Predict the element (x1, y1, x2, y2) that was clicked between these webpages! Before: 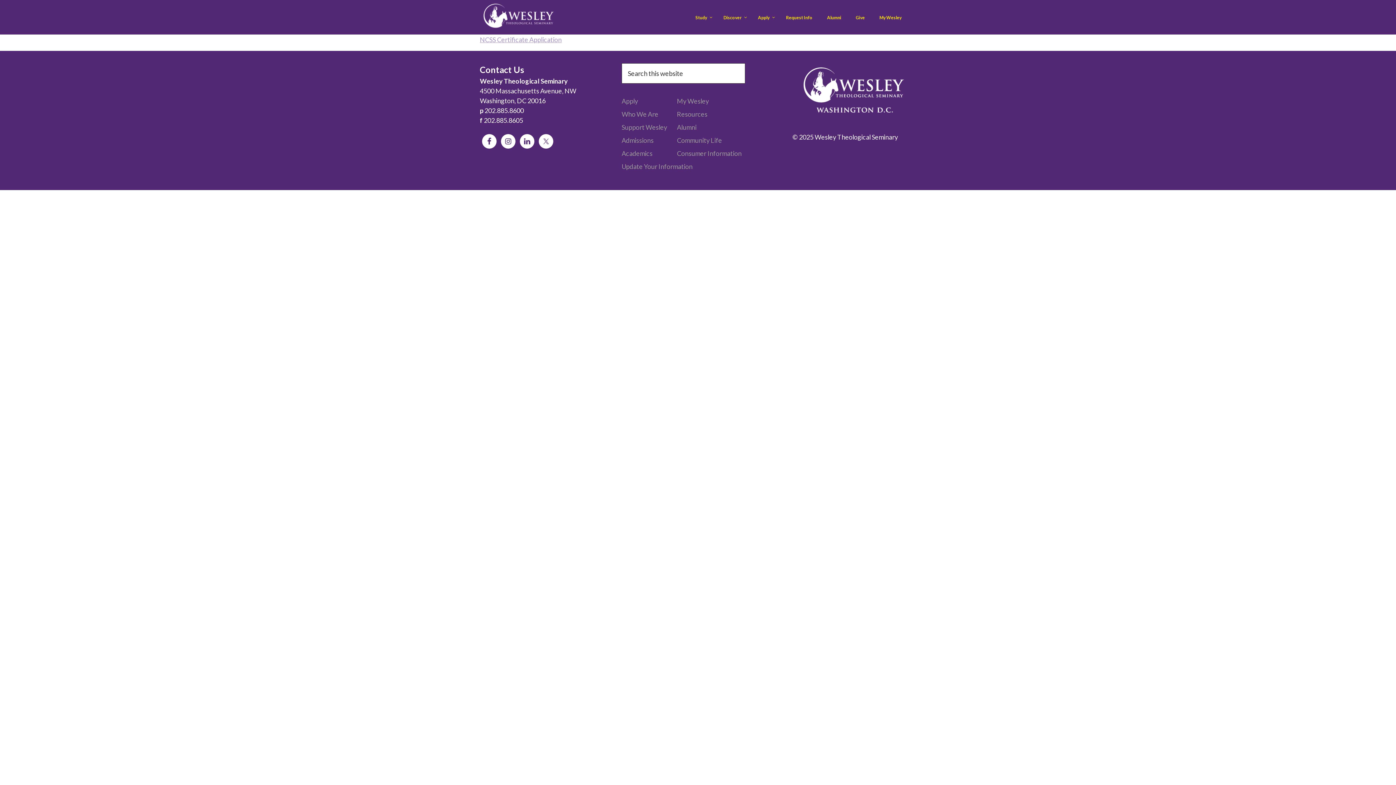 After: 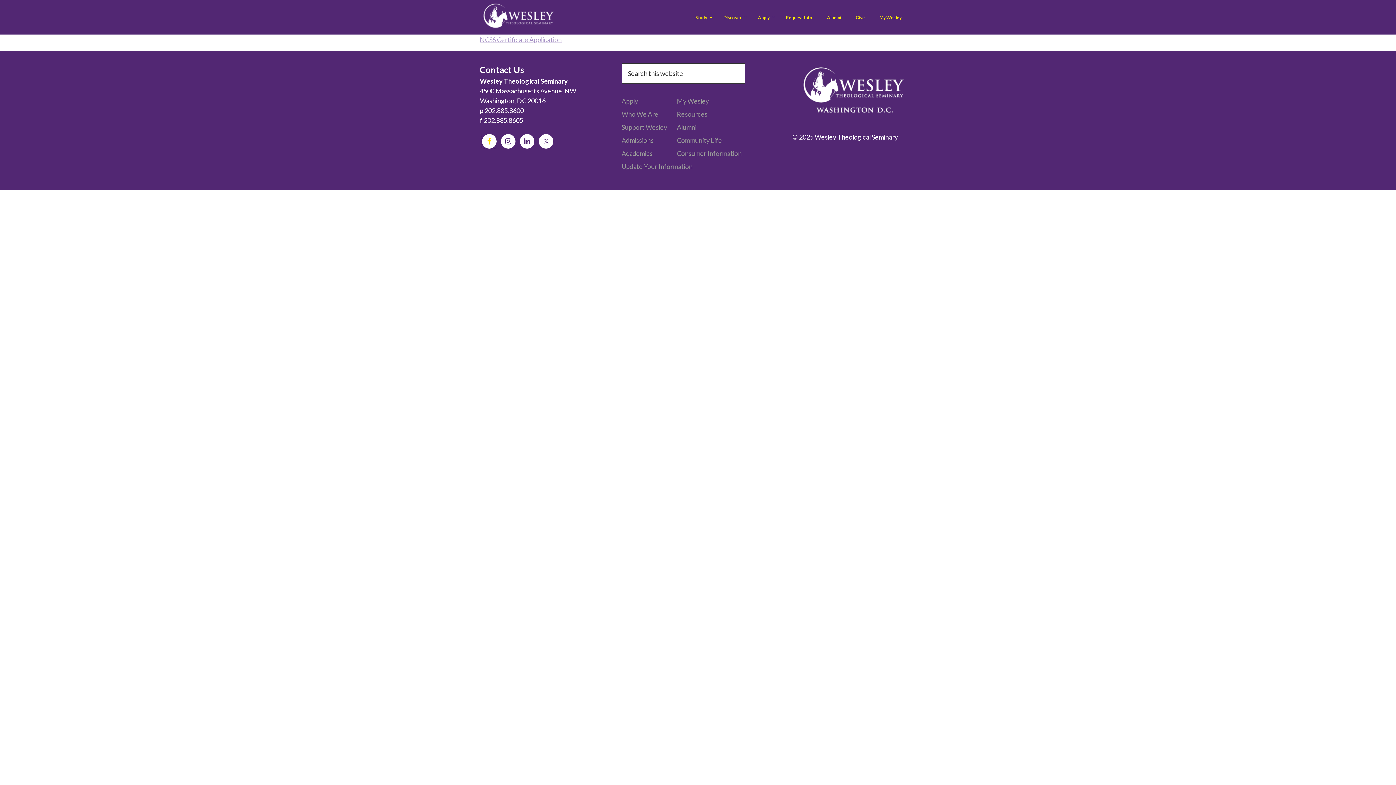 Action: bbox: (482, 134, 496, 148)